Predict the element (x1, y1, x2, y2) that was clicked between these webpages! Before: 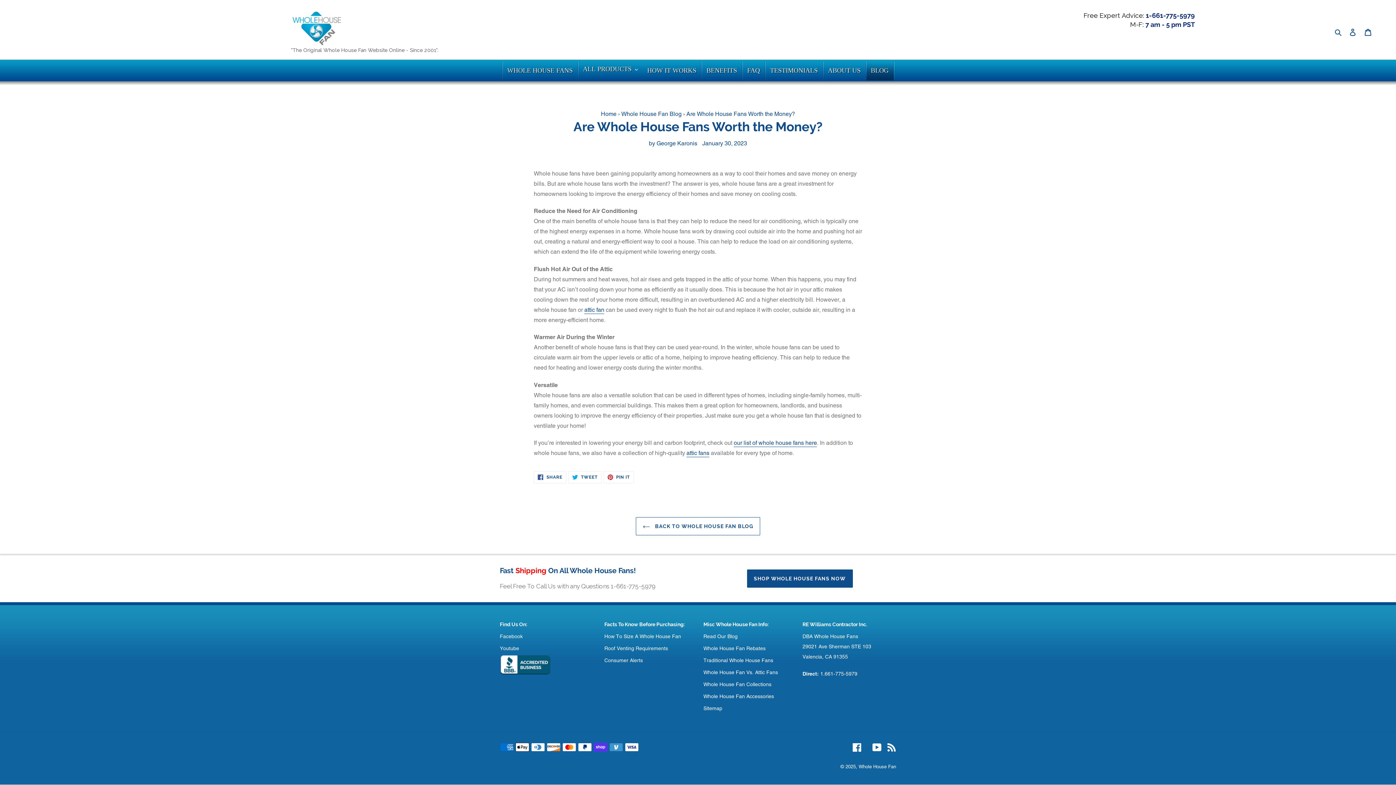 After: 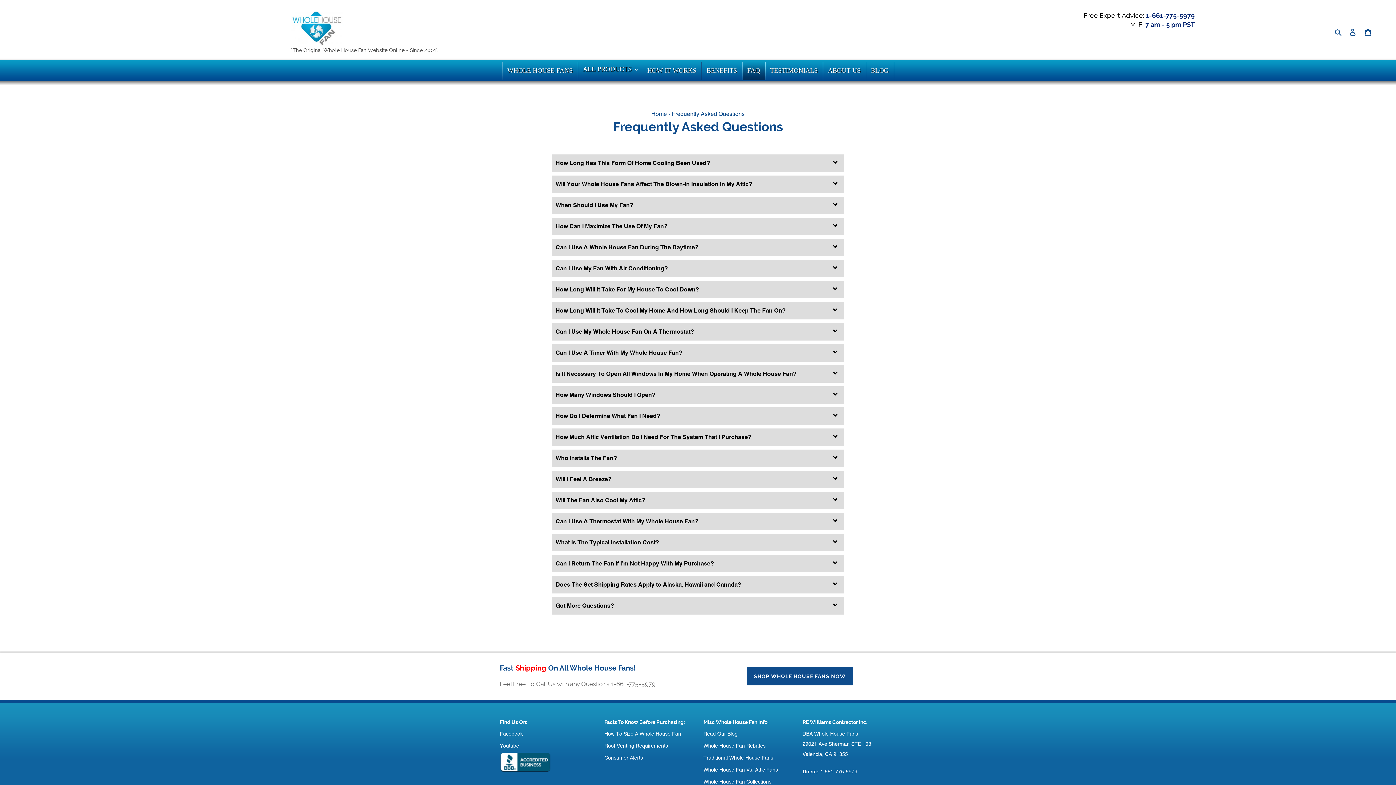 Action: label: FAQ bbox: (742, 61, 764, 80)